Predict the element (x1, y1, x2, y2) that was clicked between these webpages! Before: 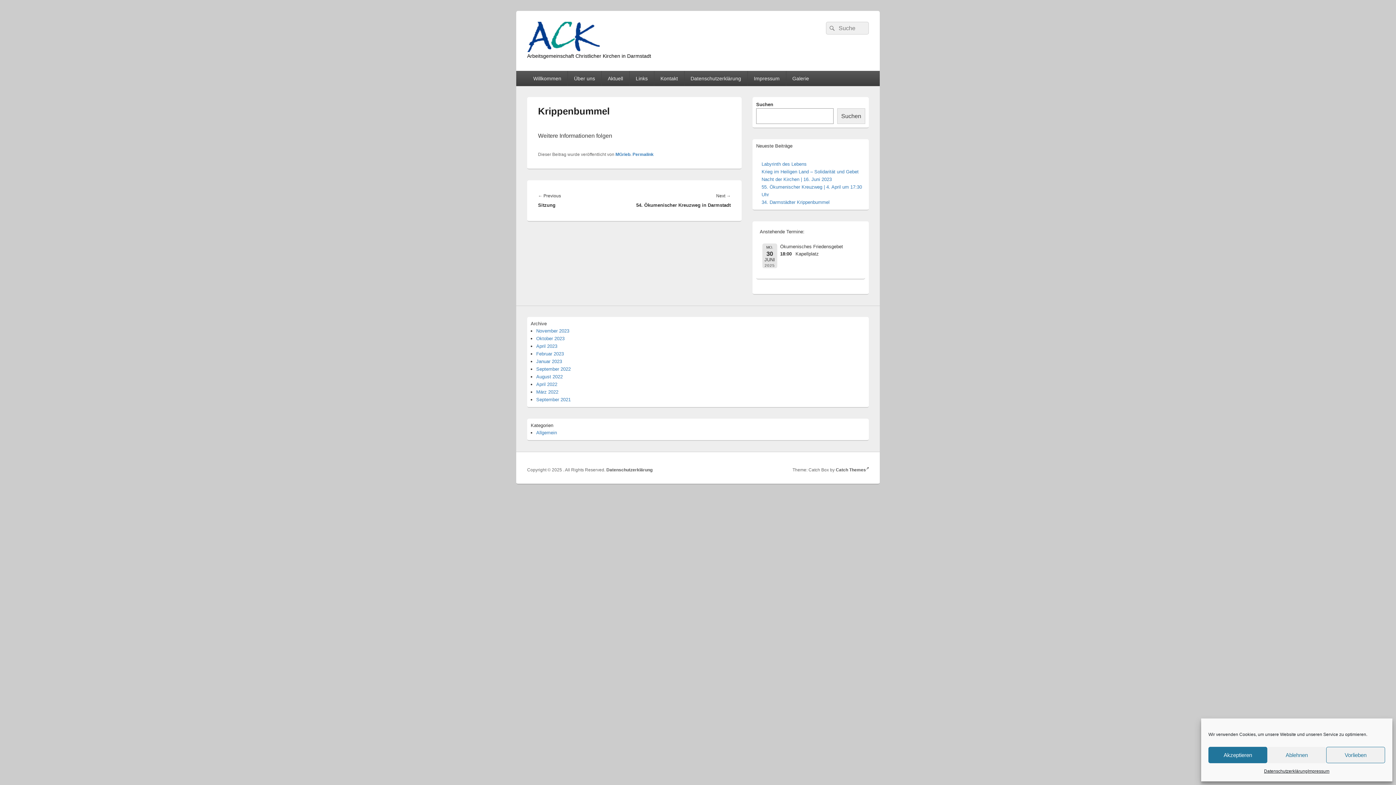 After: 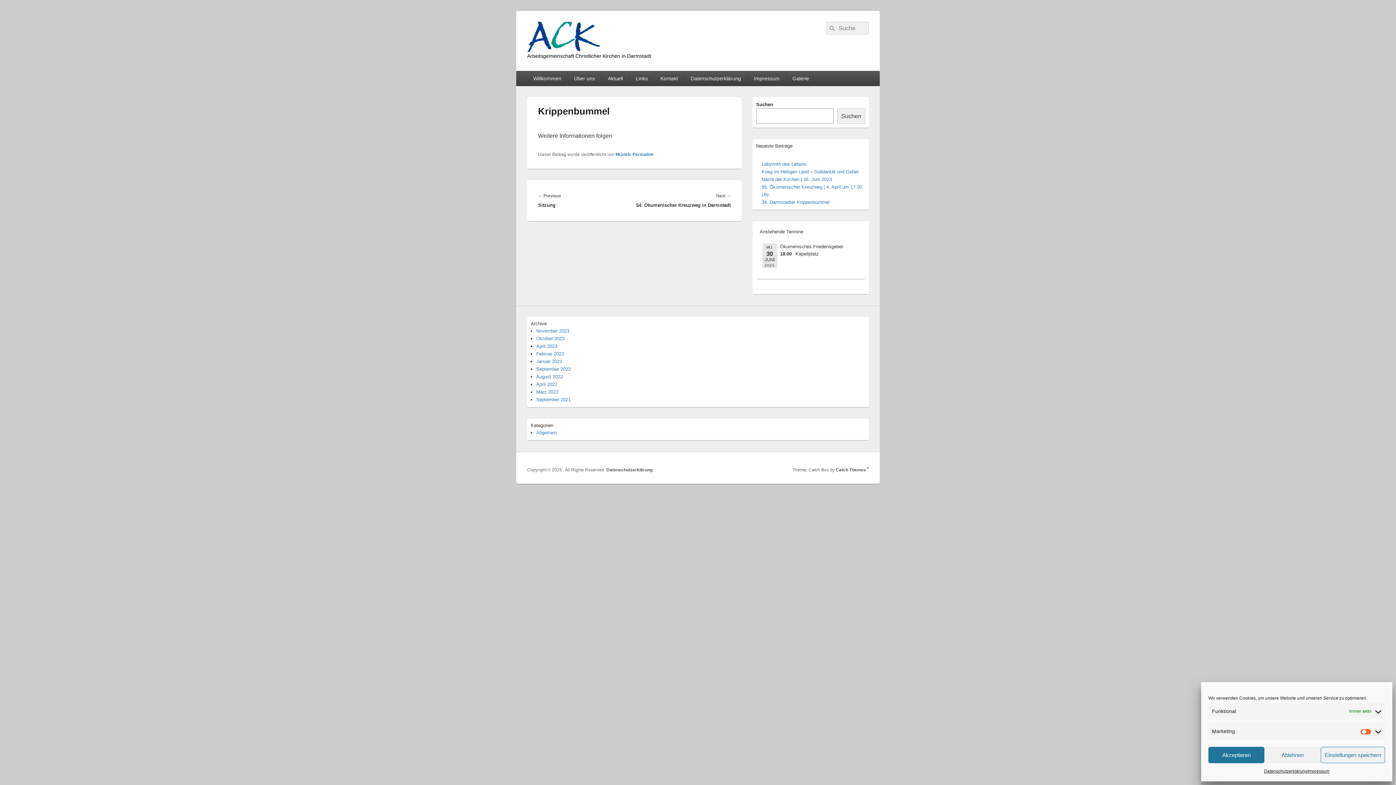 Action: bbox: (1326, 747, 1385, 763) label: Vorlieben